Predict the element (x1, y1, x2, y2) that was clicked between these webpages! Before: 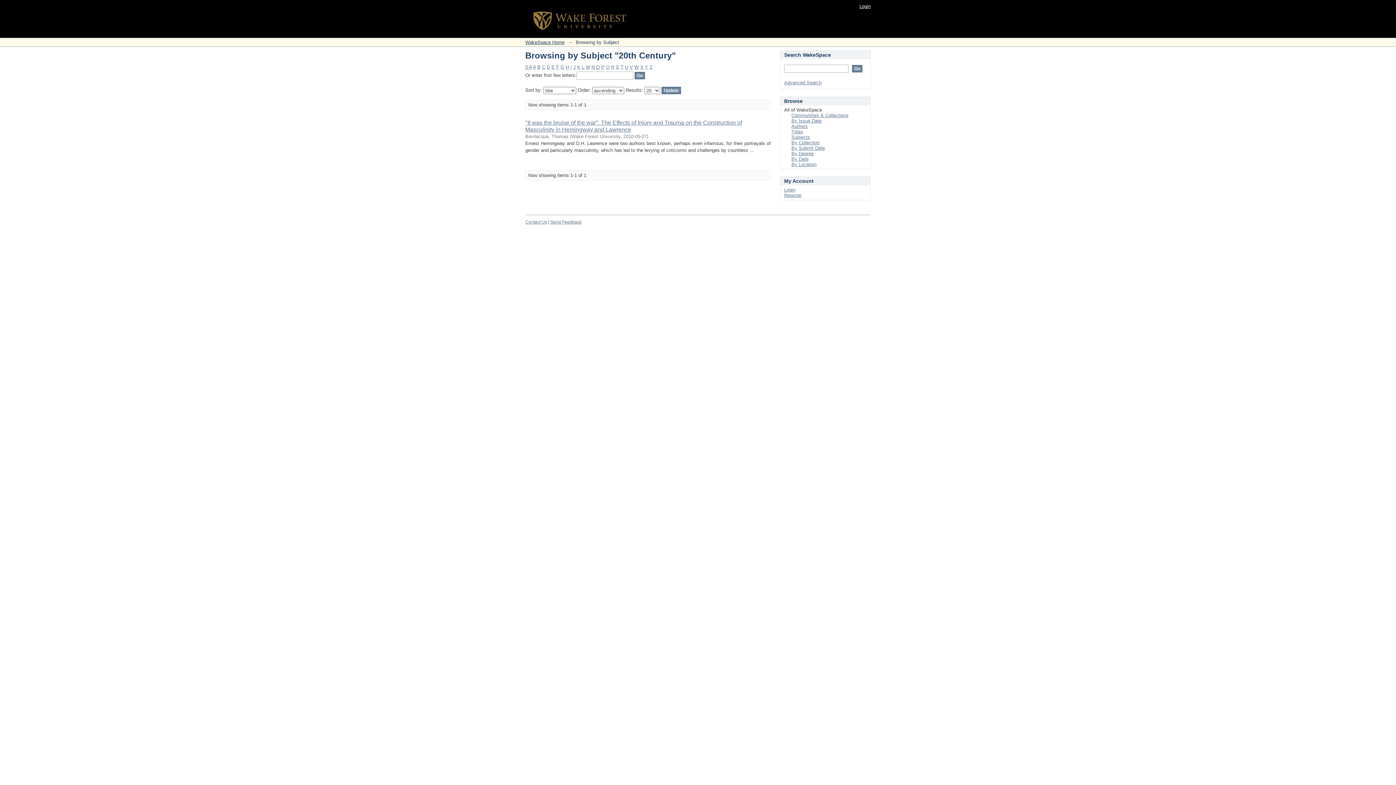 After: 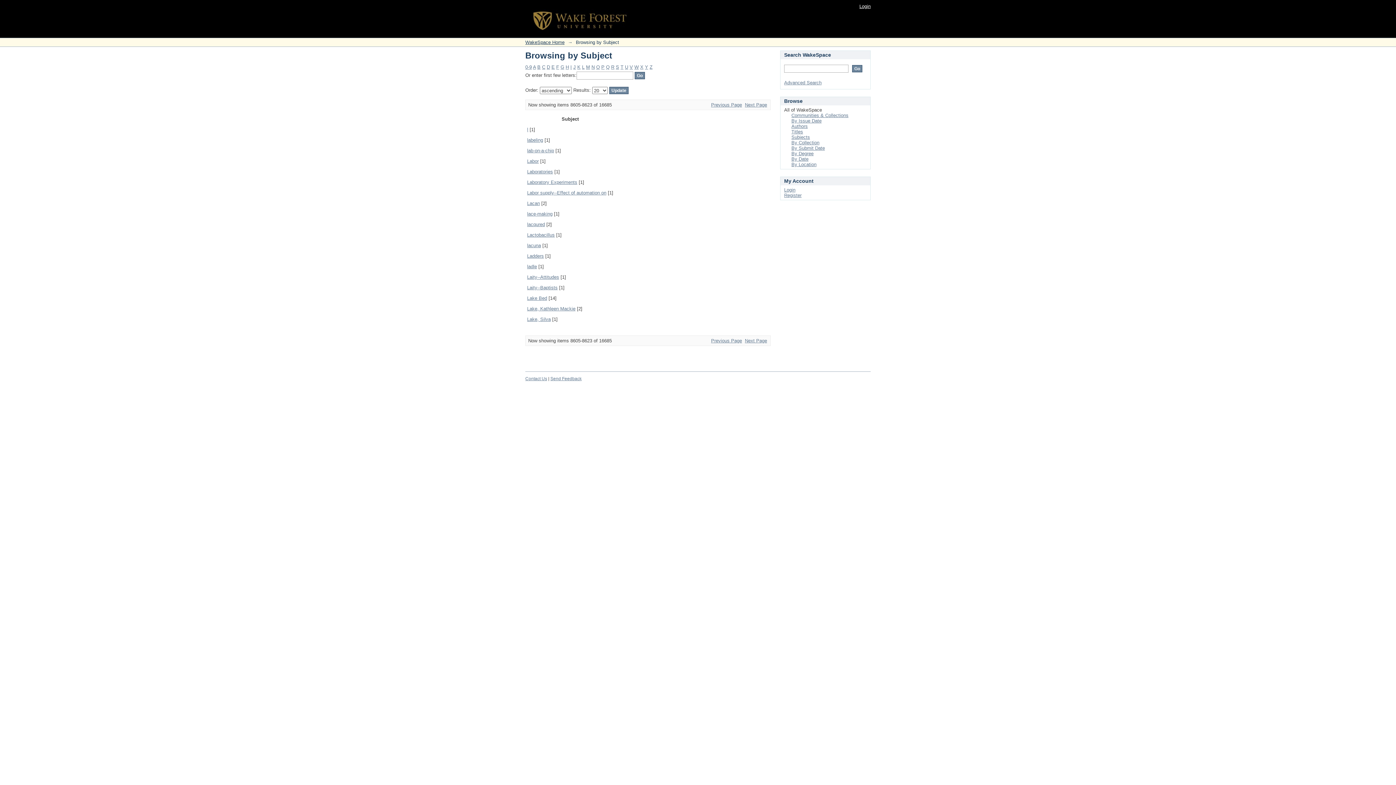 Action: bbox: (582, 64, 584, 69) label: L